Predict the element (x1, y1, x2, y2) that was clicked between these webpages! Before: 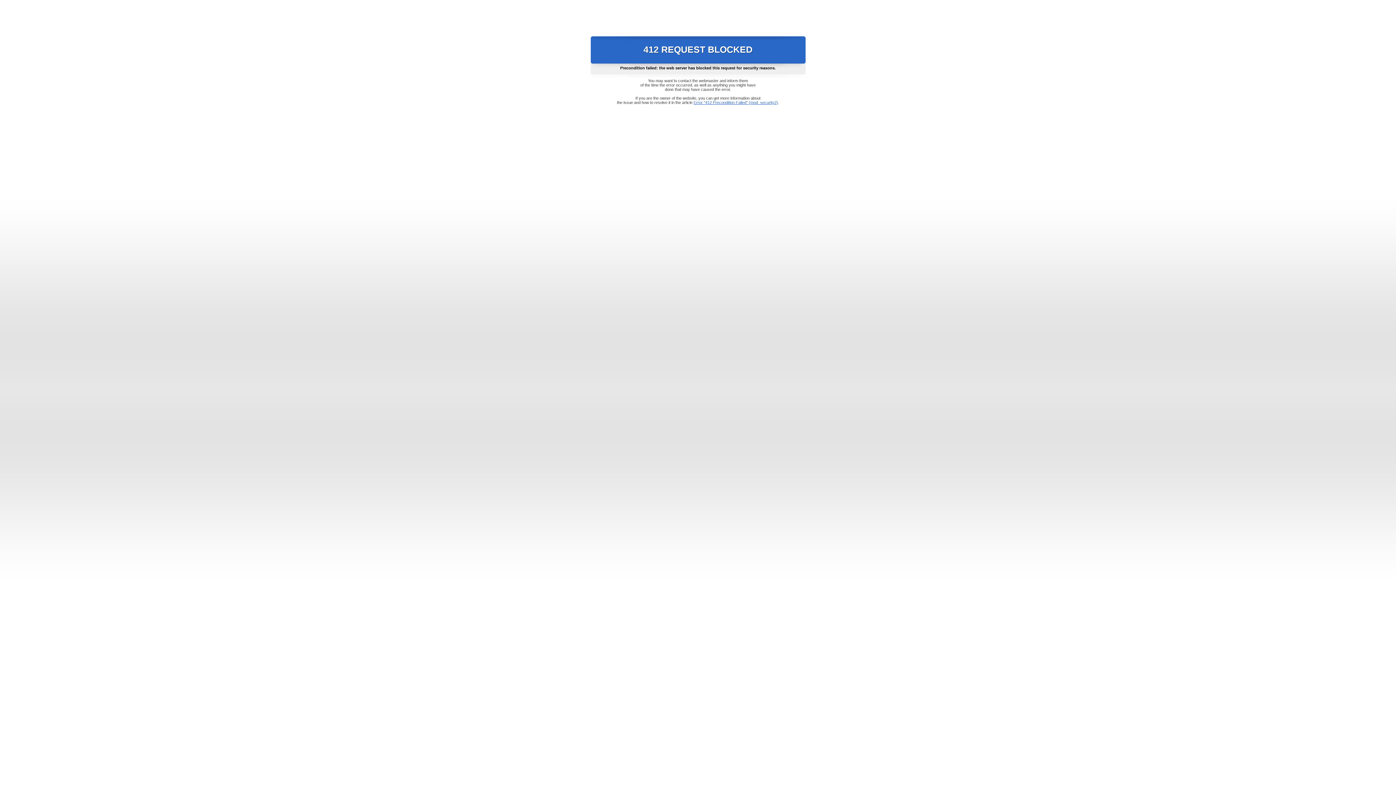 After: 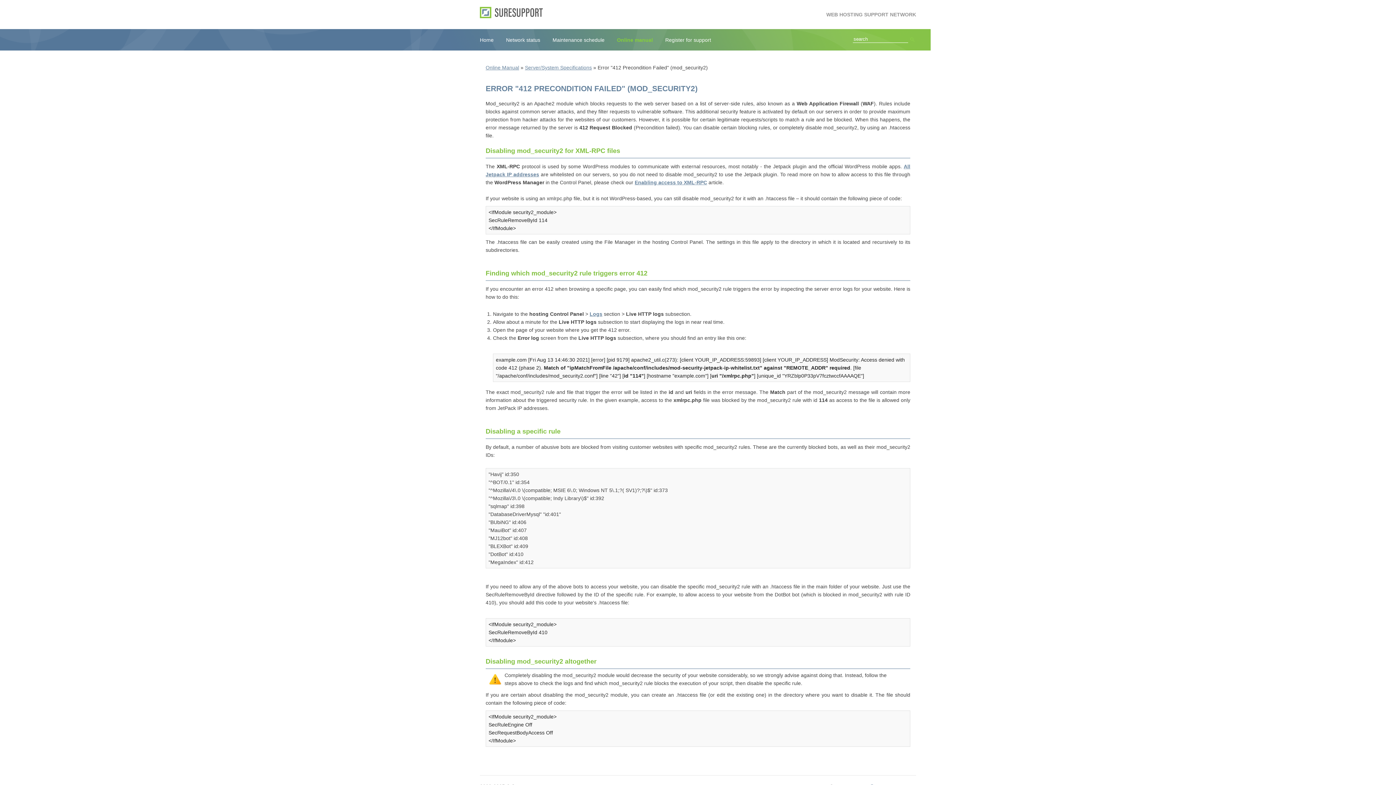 Action: label: Error "412 Precondition Failed" (mod_security2) bbox: (693, 100, 778, 104)